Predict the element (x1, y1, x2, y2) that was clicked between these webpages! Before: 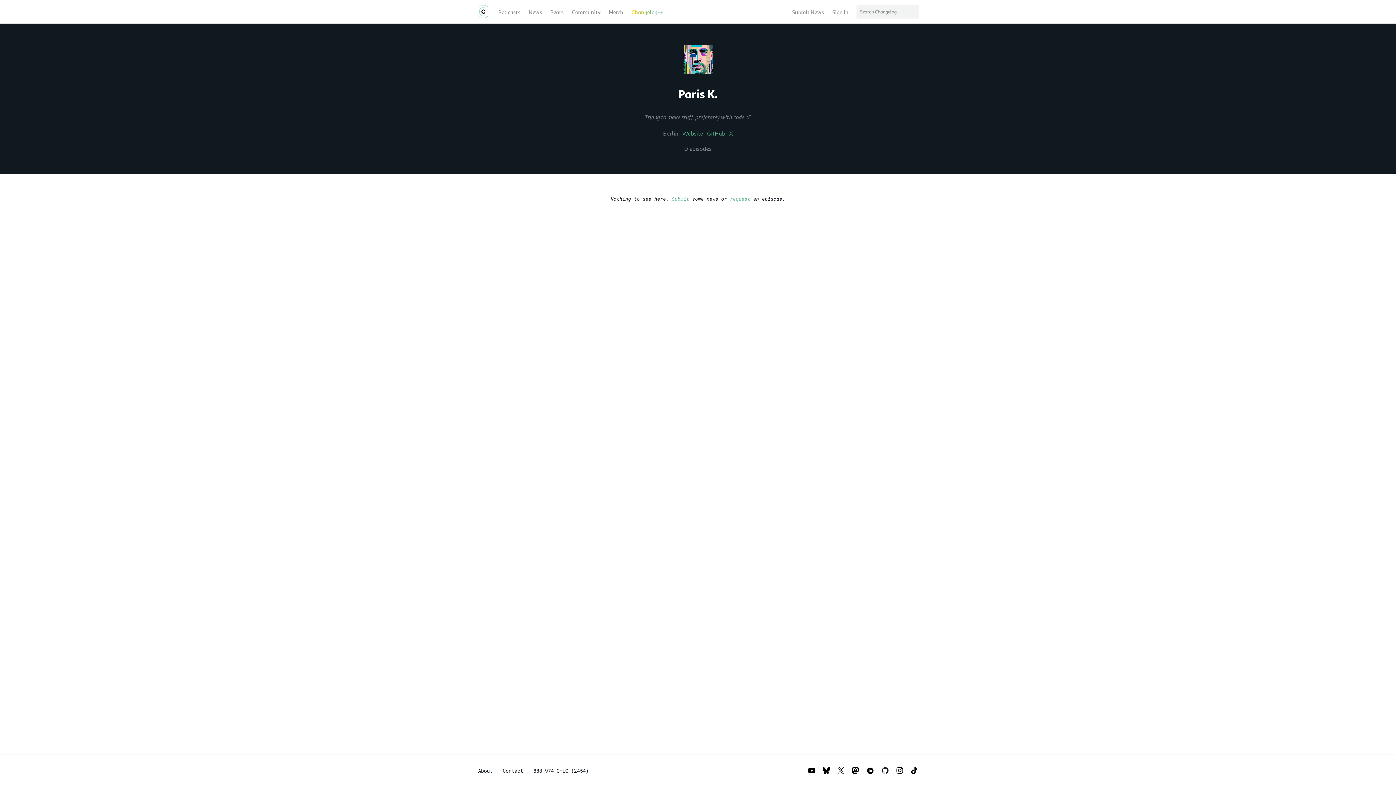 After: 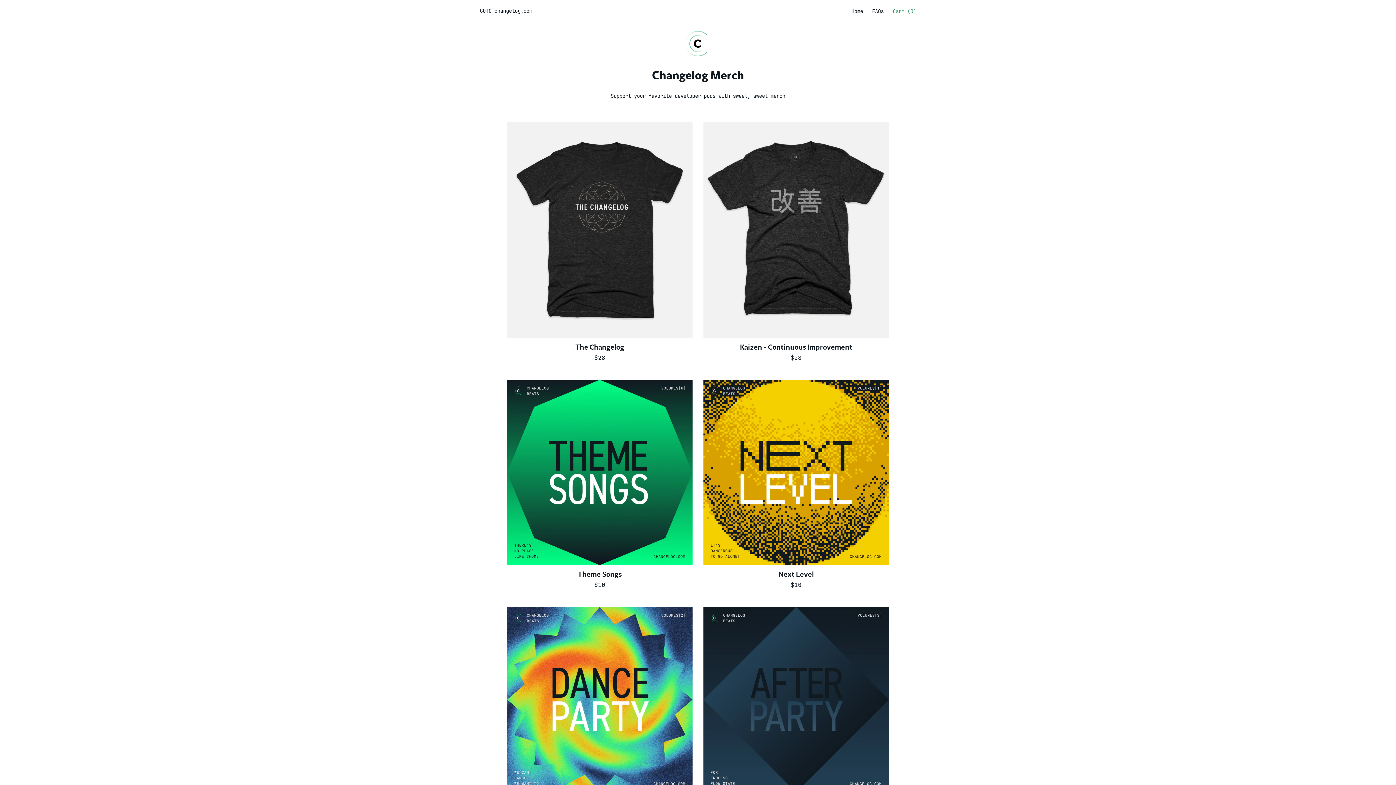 Action: bbox: (609, 6, 623, 16) label: Merch